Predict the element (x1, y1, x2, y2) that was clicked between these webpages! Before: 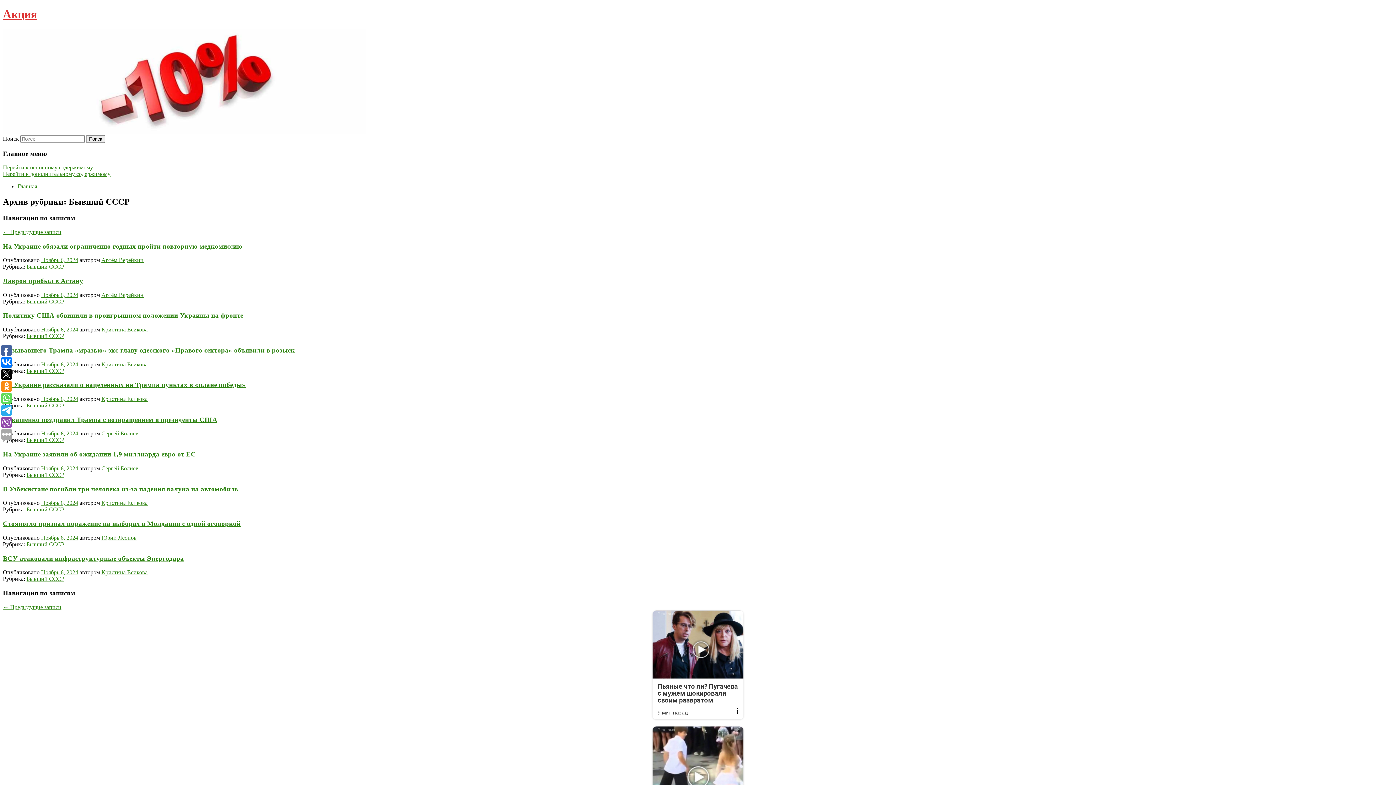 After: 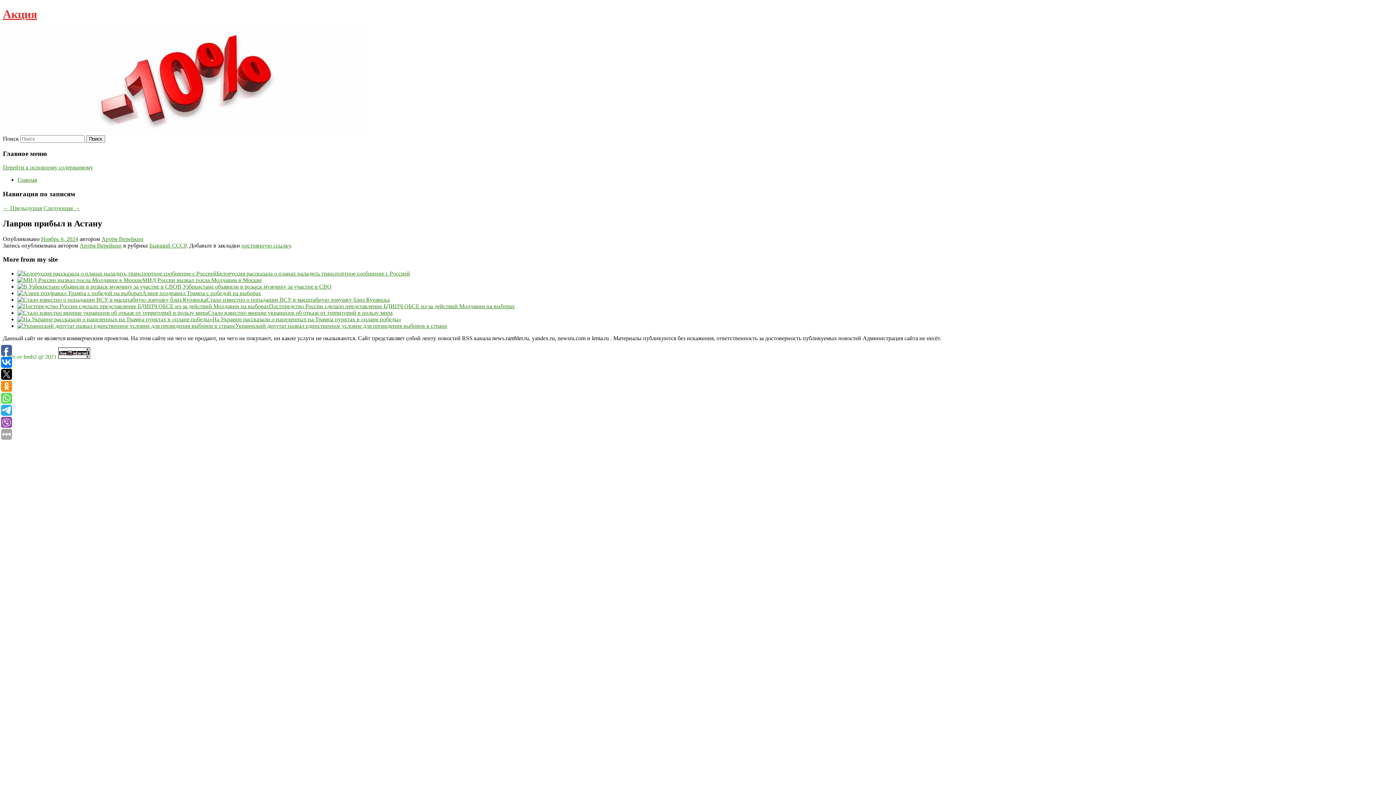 Action: bbox: (41, 291, 78, 298) label: Ноябрь 6, 2024